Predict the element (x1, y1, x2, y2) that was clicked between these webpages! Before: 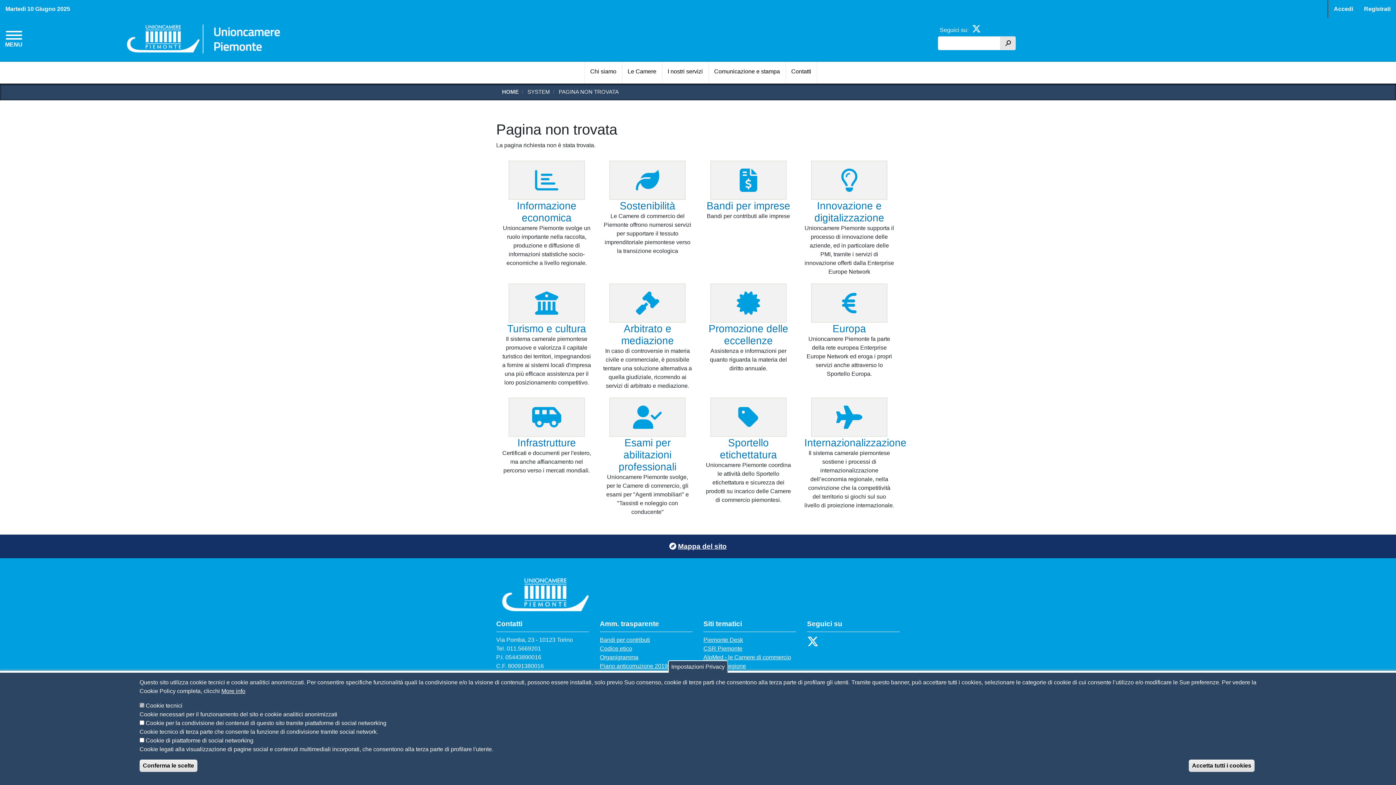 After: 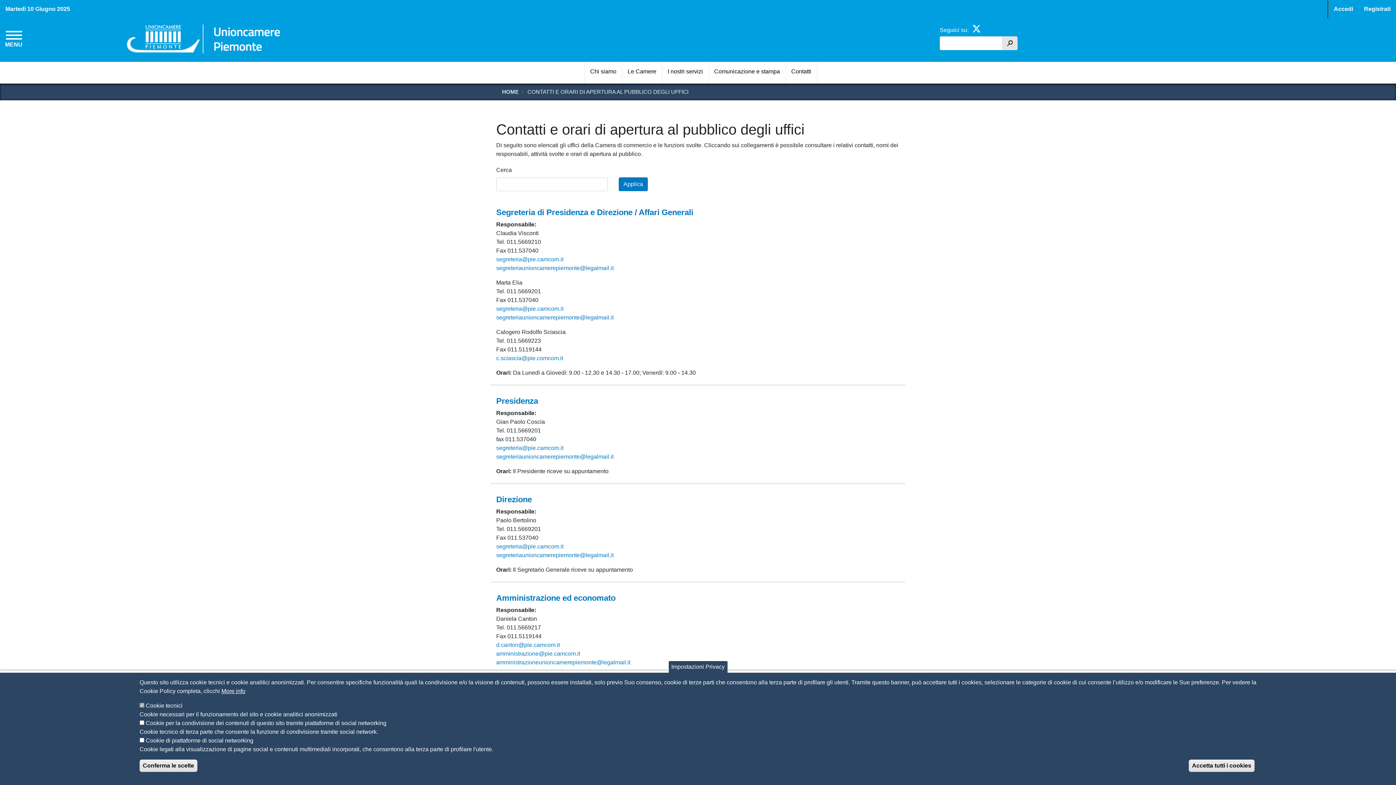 Action: label: Contatti bbox: (786, 61, 816, 83)